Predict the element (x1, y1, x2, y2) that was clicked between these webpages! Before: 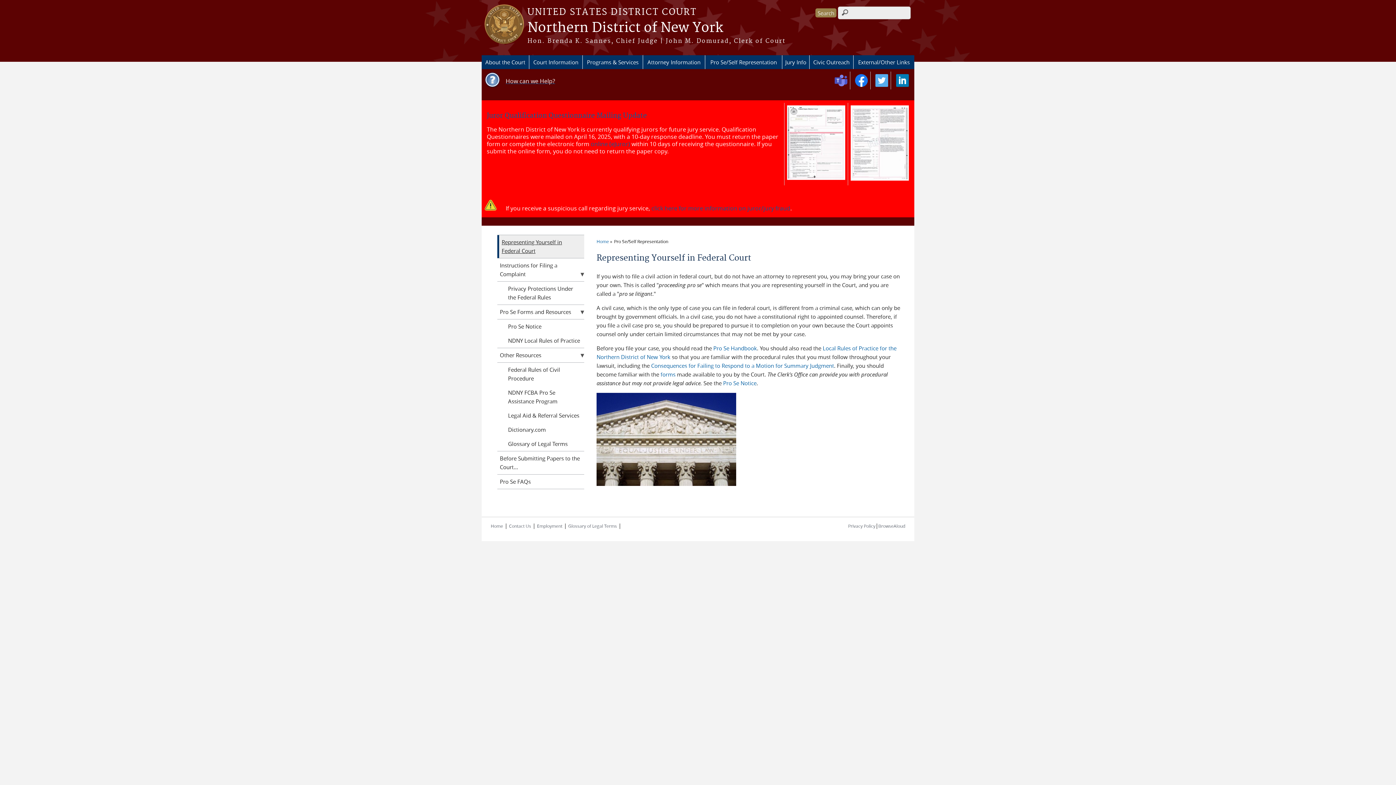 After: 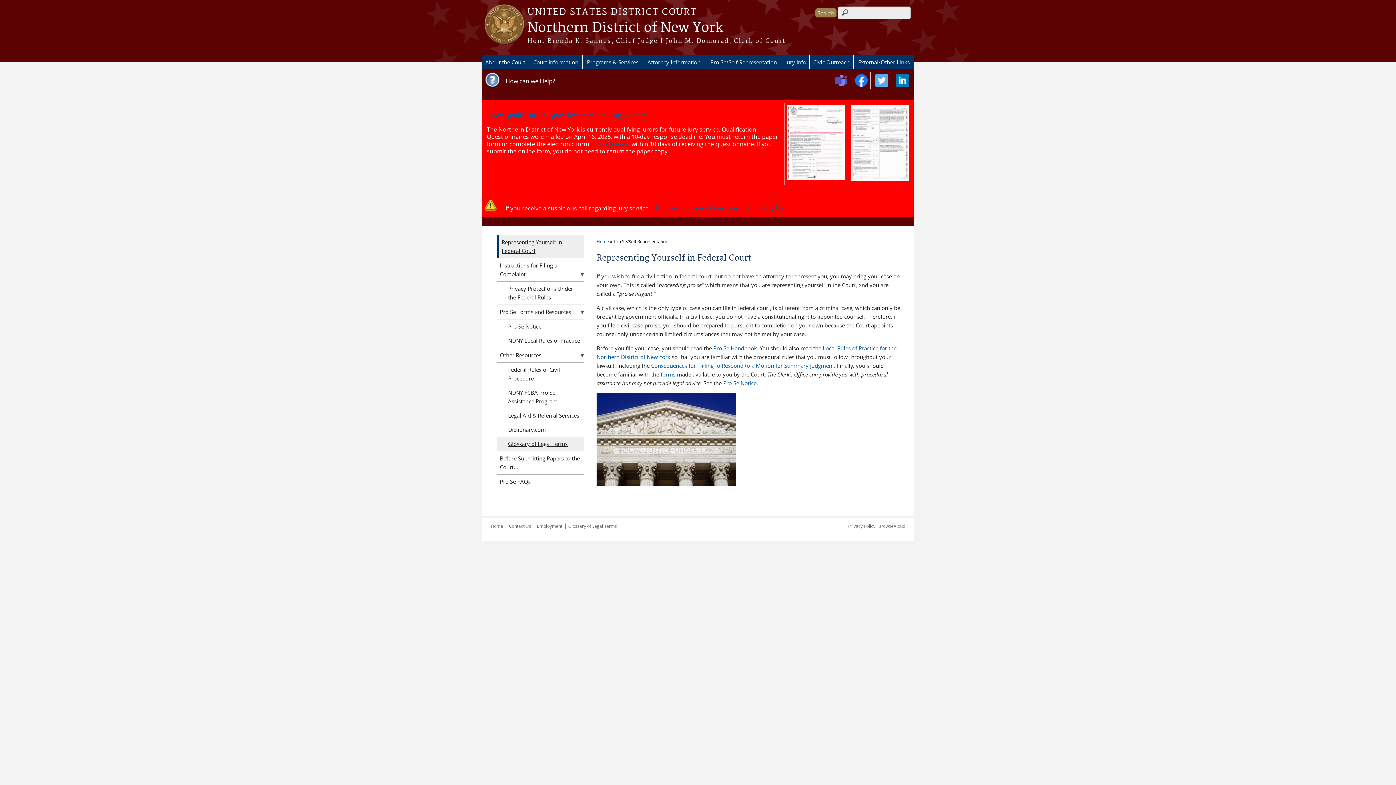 Action: bbox: (497, 437, 584, 451) label: Glossary of Legal Terms